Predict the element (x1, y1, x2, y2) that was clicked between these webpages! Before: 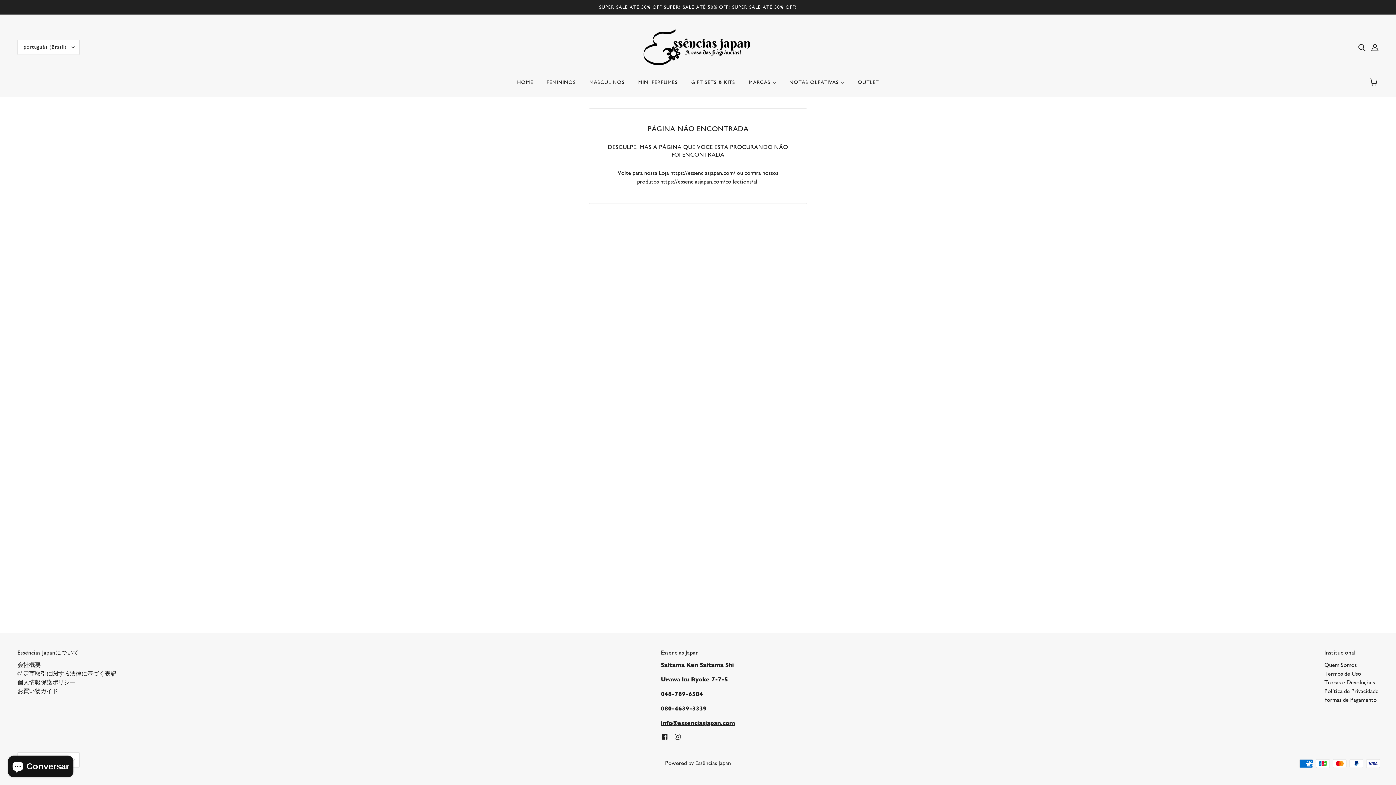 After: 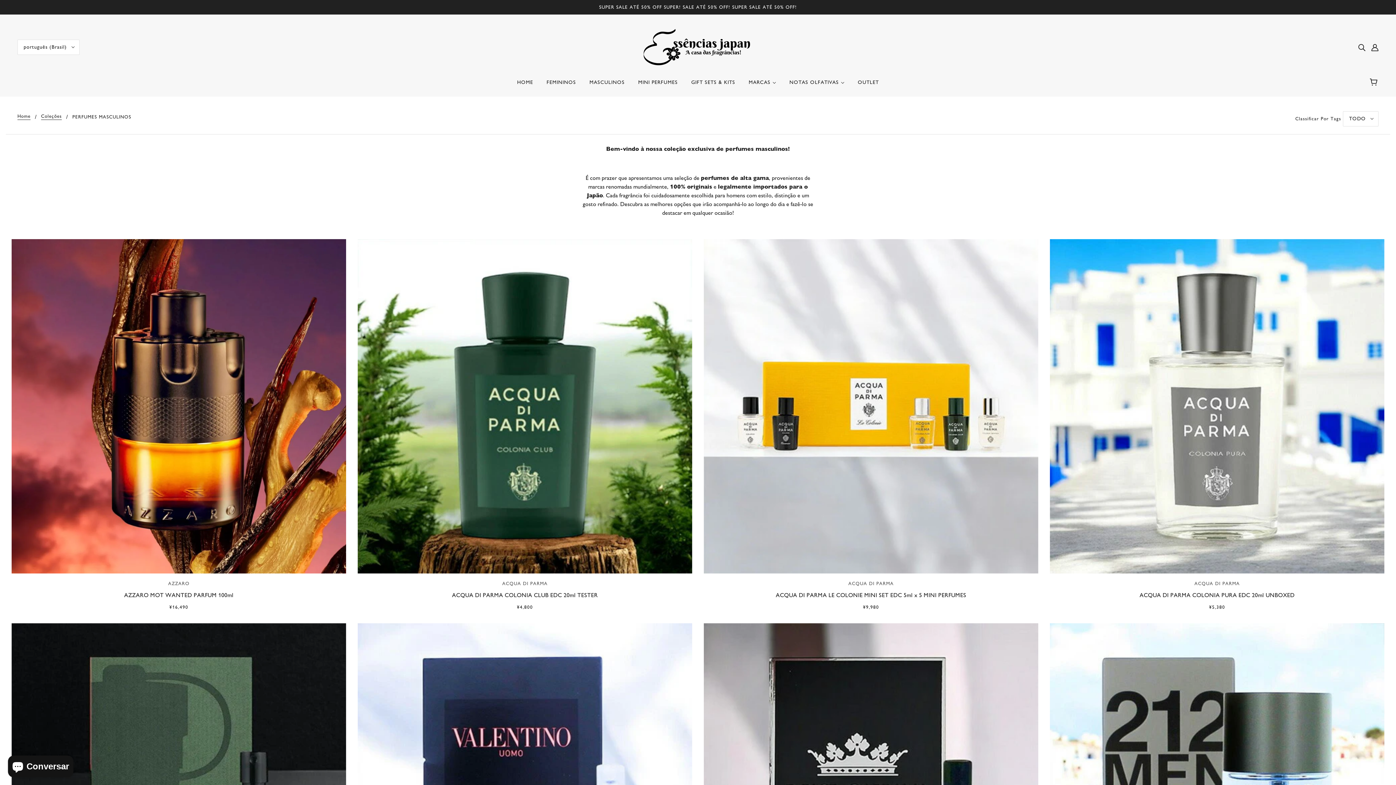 Action: label: MASCULINOS bbox: (583, 74, 630, 96)